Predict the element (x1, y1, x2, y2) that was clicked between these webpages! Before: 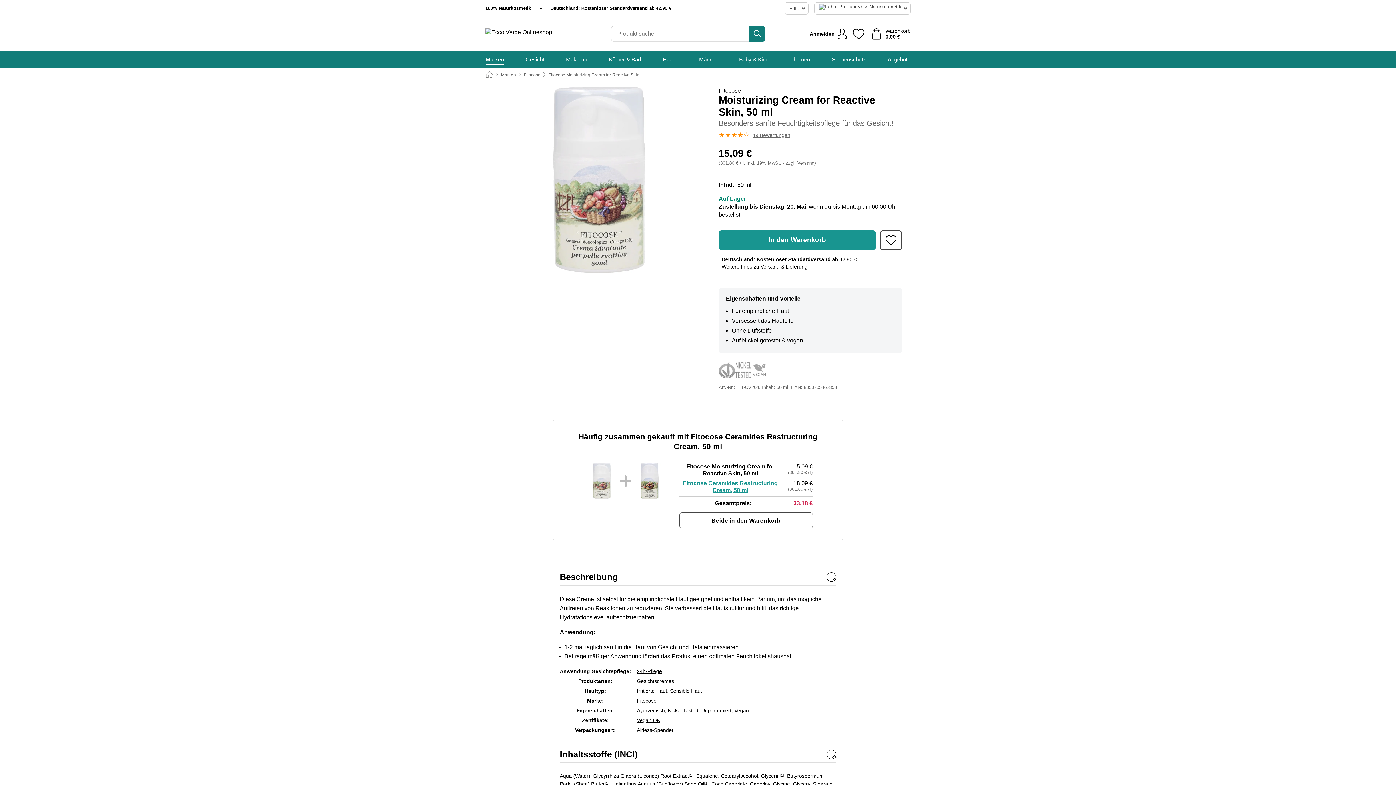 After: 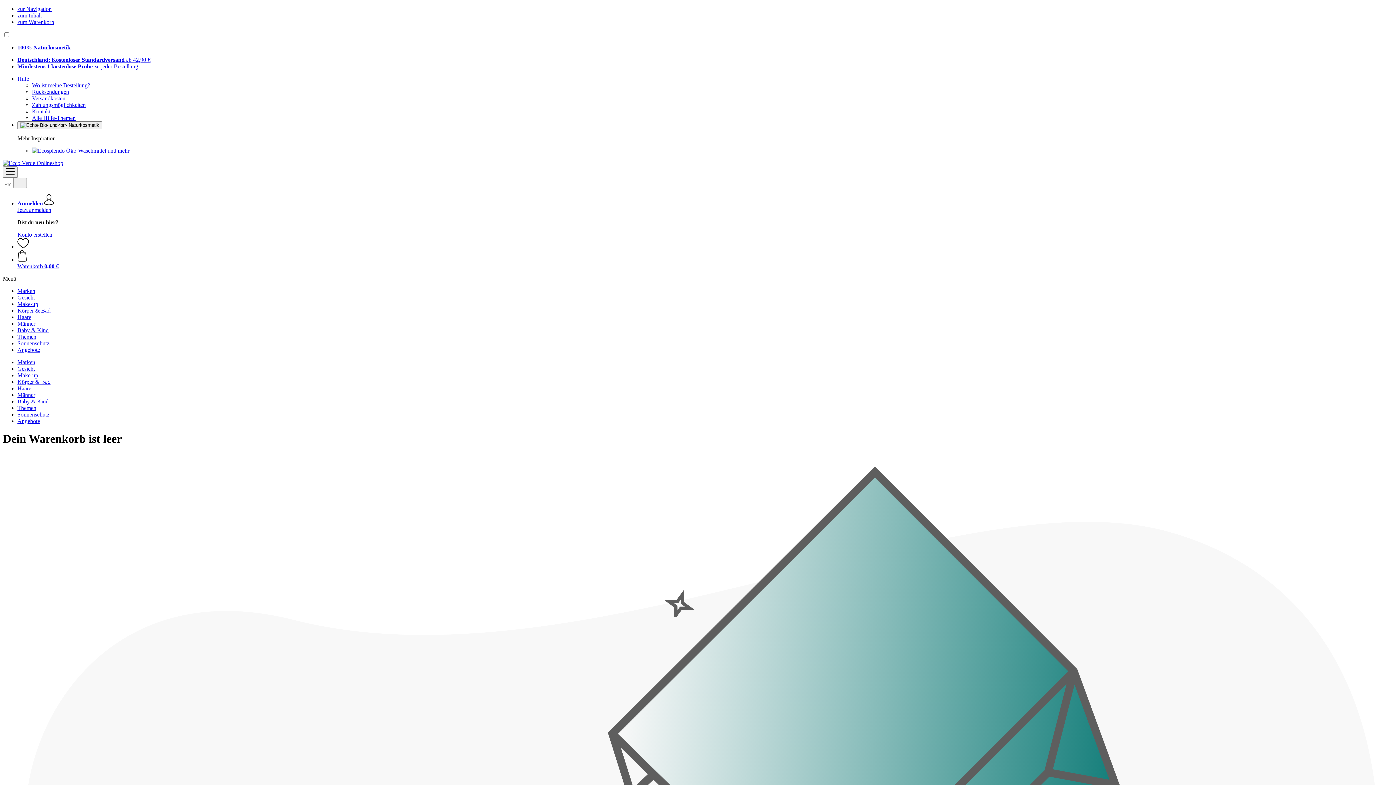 Action: label: Warenkorb bbox: (869, 25, 913, 42)